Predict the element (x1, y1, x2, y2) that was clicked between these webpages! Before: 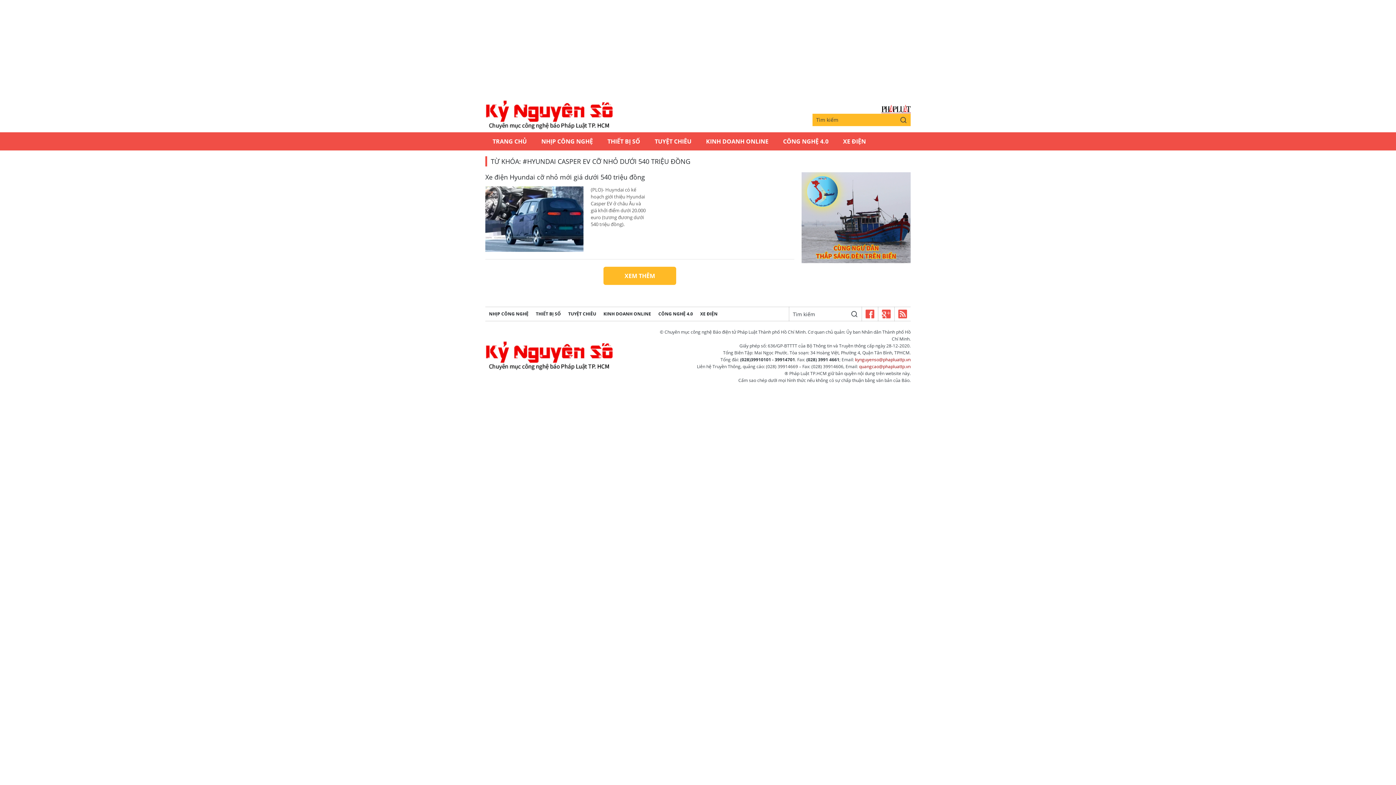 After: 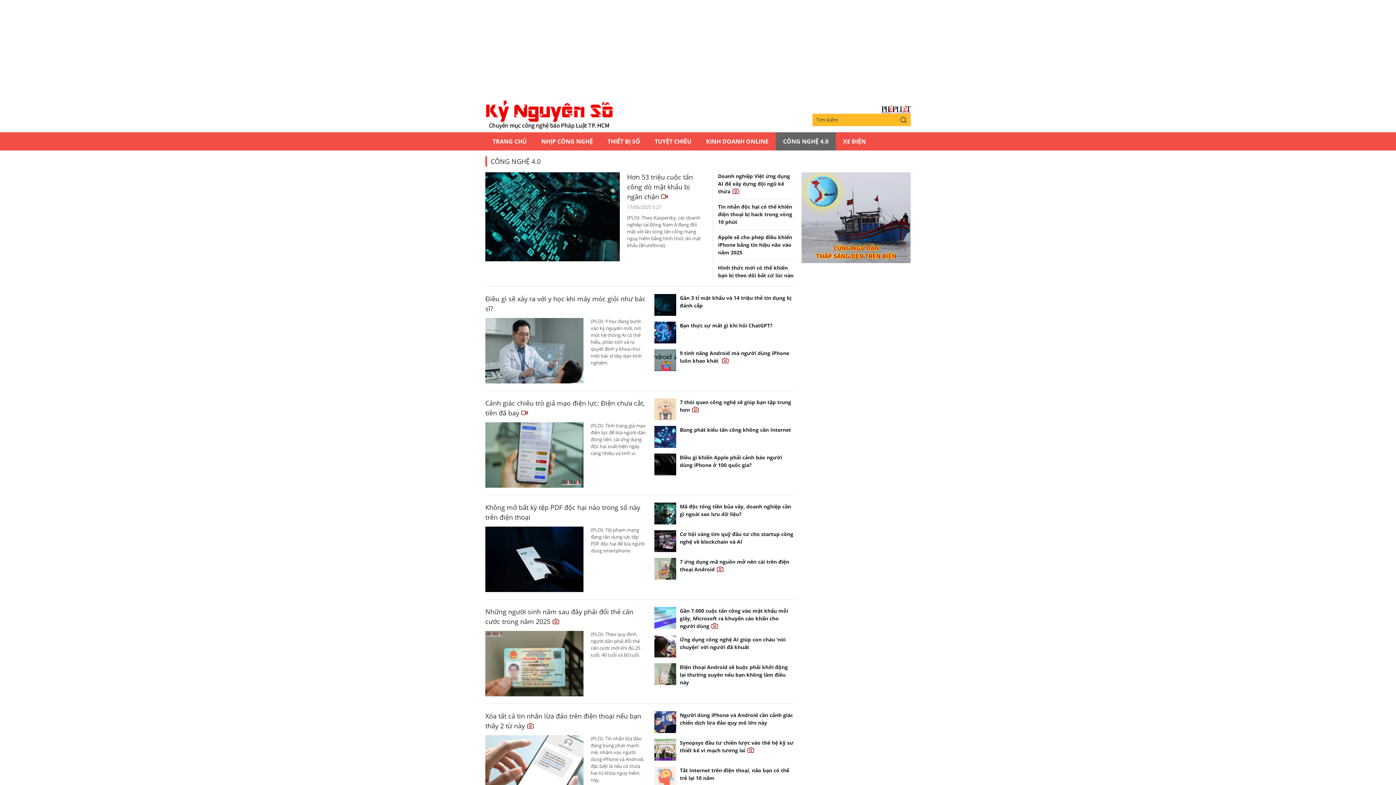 Action: bbox: (654, 306, 696, 321) label: CÔNG NGHỆ 4.0